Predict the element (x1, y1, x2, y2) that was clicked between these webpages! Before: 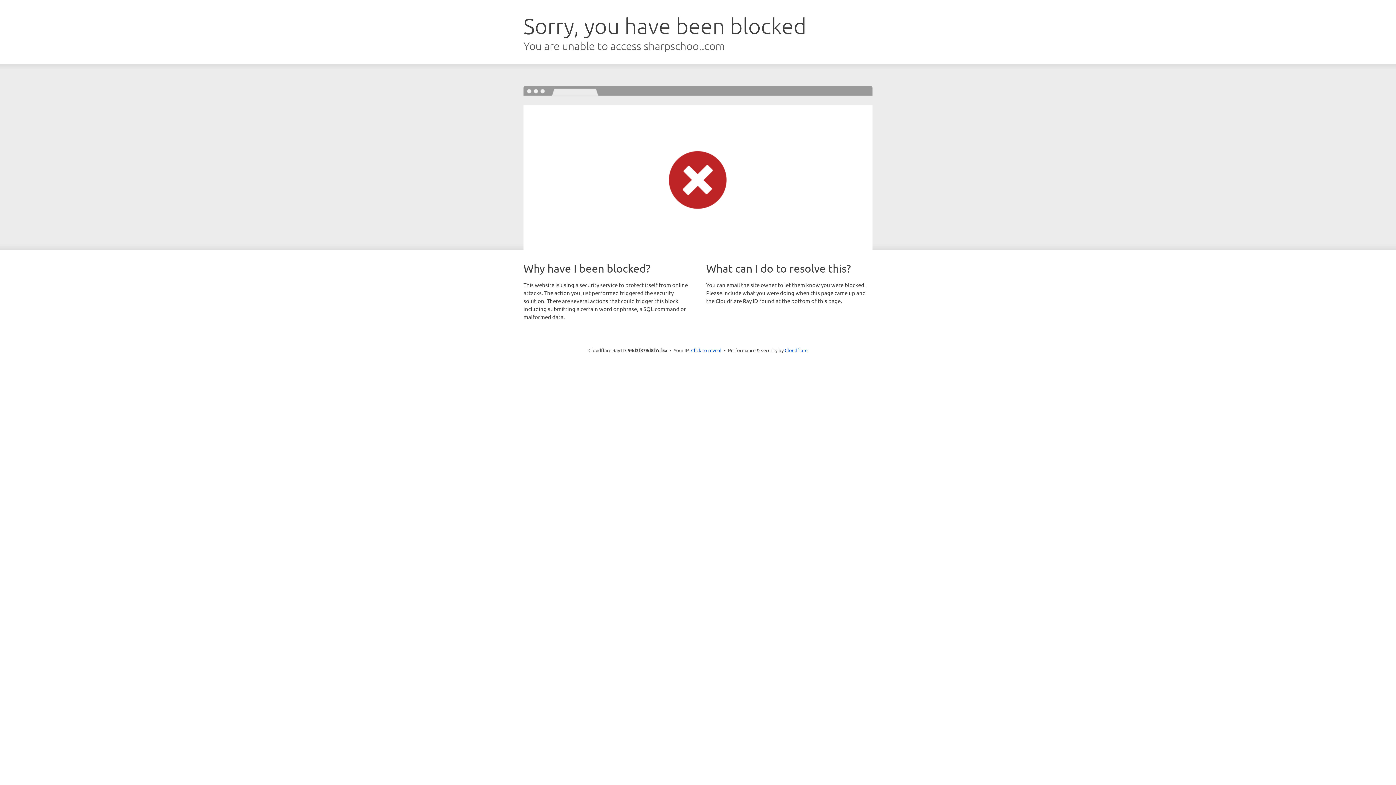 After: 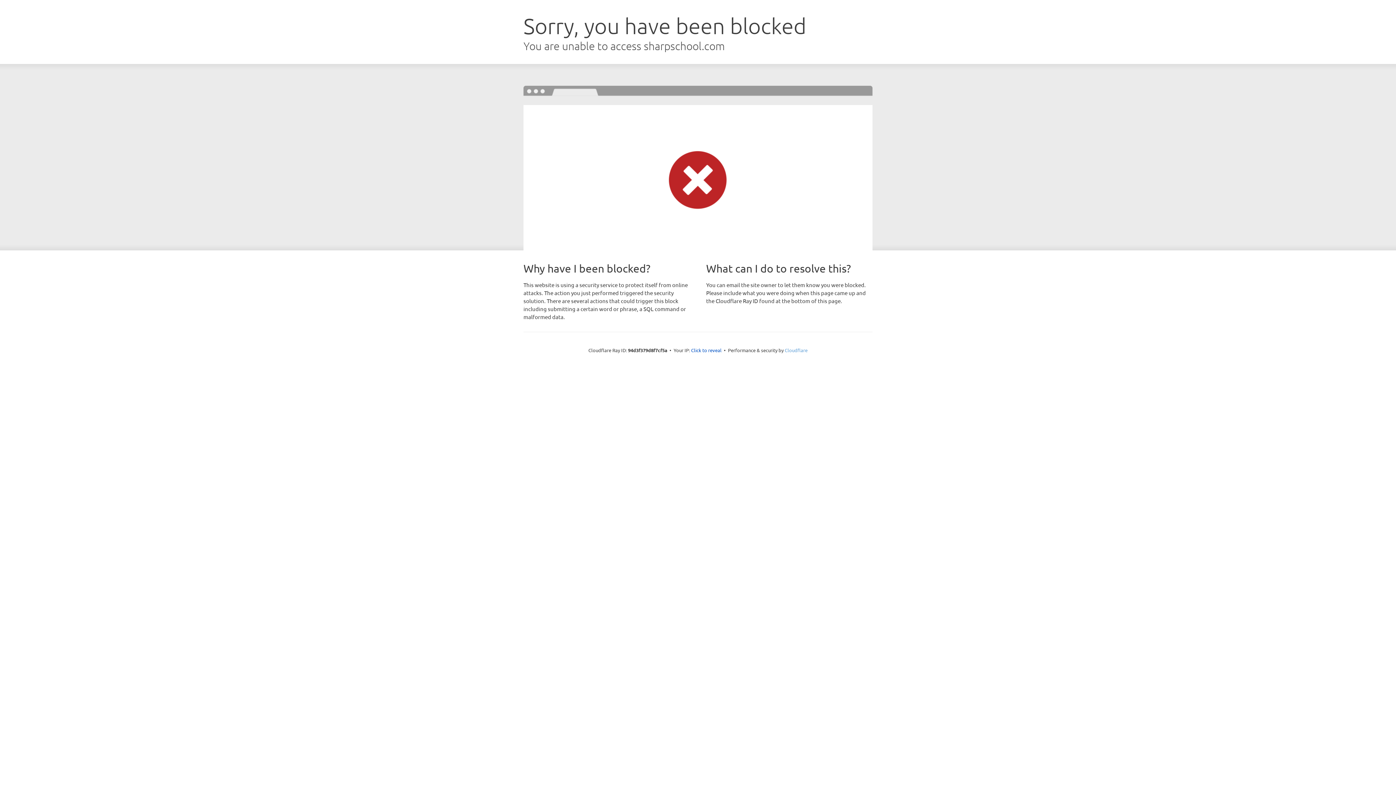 Action: bbox: (784, 347, 807, 353) label: Cloudflare